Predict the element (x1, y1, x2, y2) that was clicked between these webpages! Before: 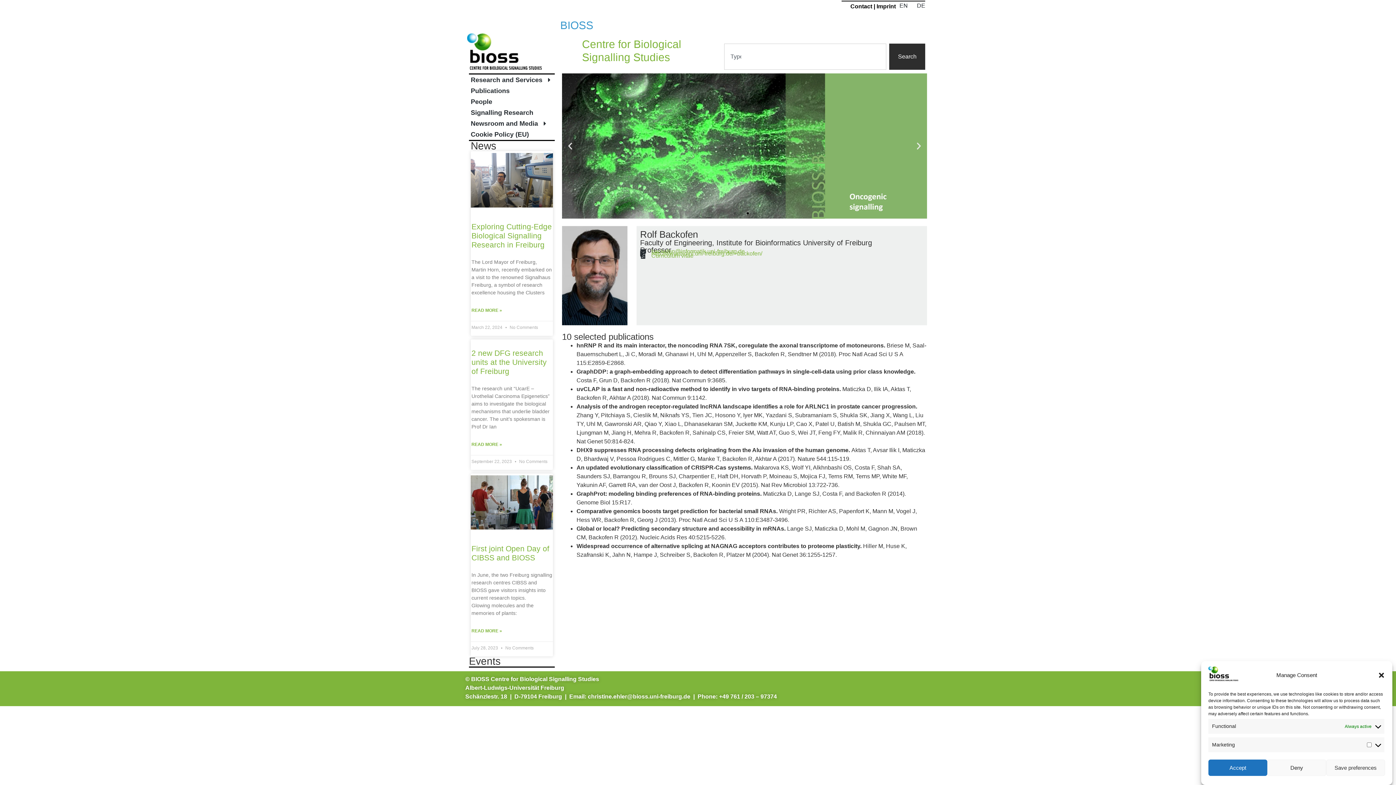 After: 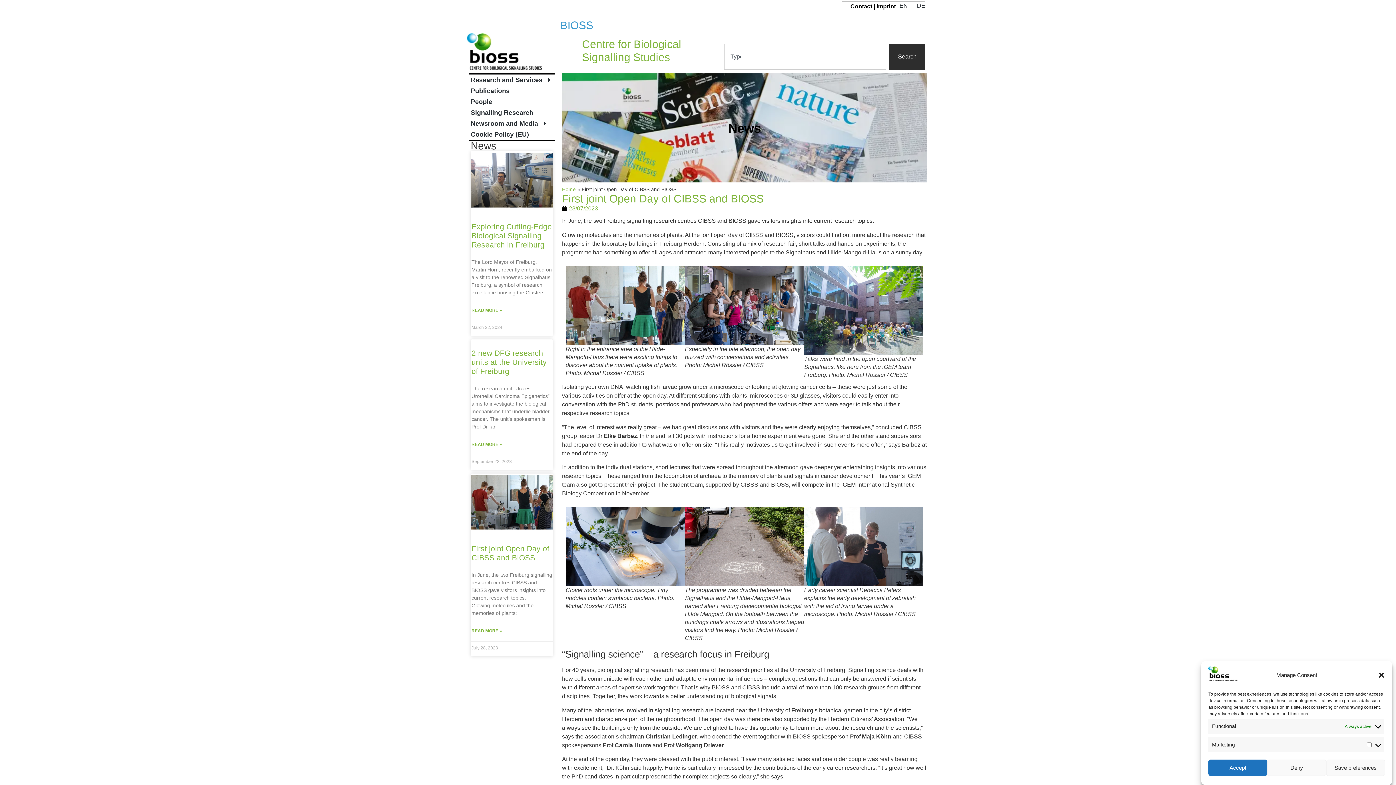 Action: bbox: (471, 627, 502, 634) label: Read more about First joint Open Day of CIBSS and BIOSS